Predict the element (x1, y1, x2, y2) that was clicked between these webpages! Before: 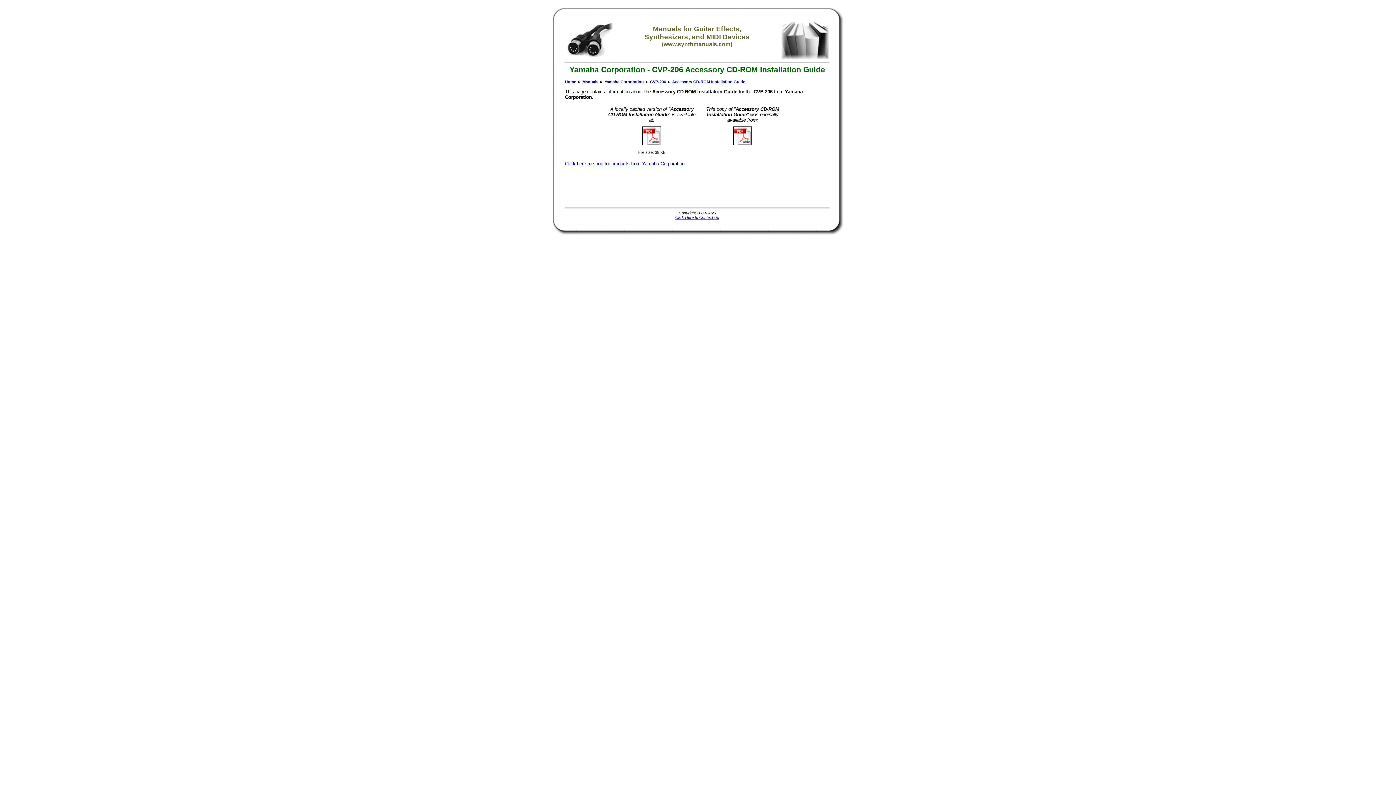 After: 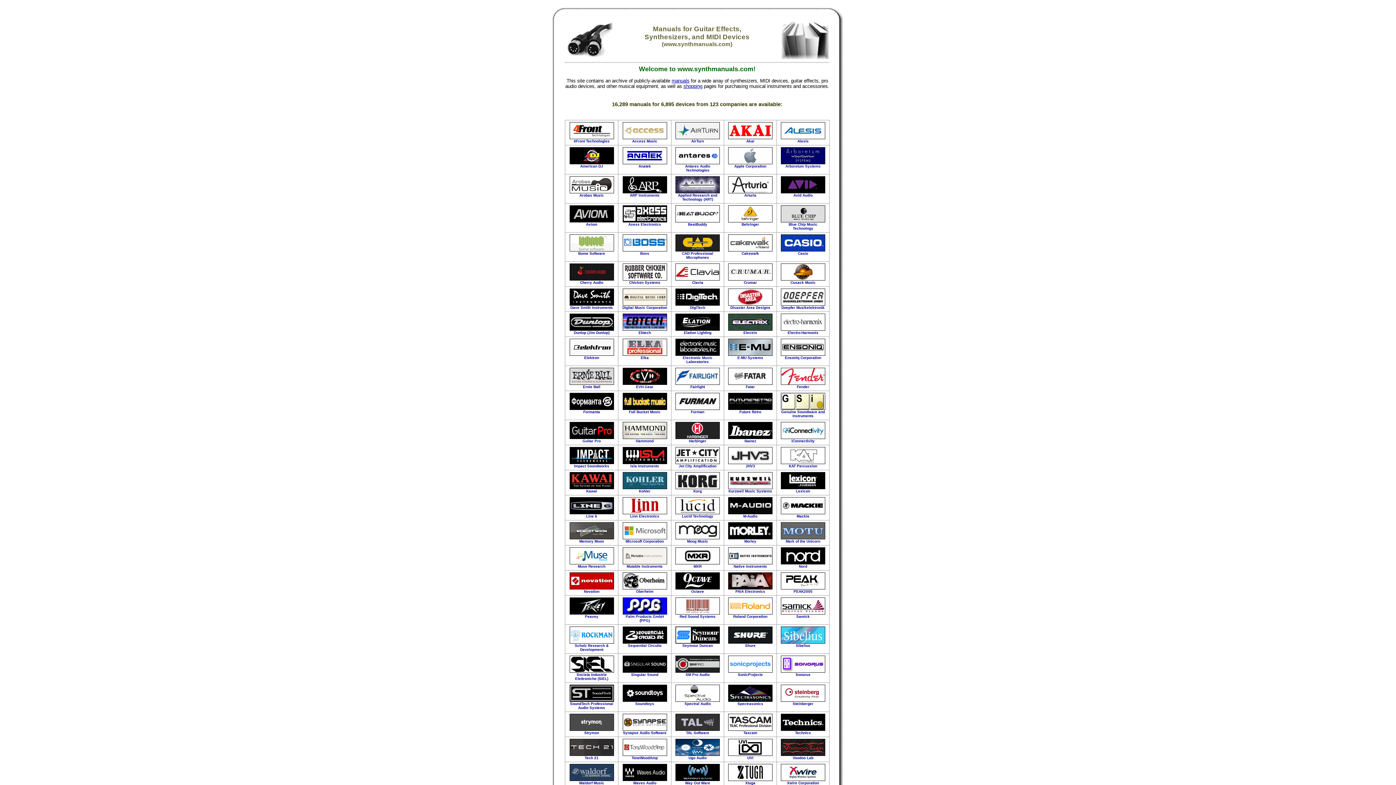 Action: label: Home bbox: (565, 79, 576, 84)